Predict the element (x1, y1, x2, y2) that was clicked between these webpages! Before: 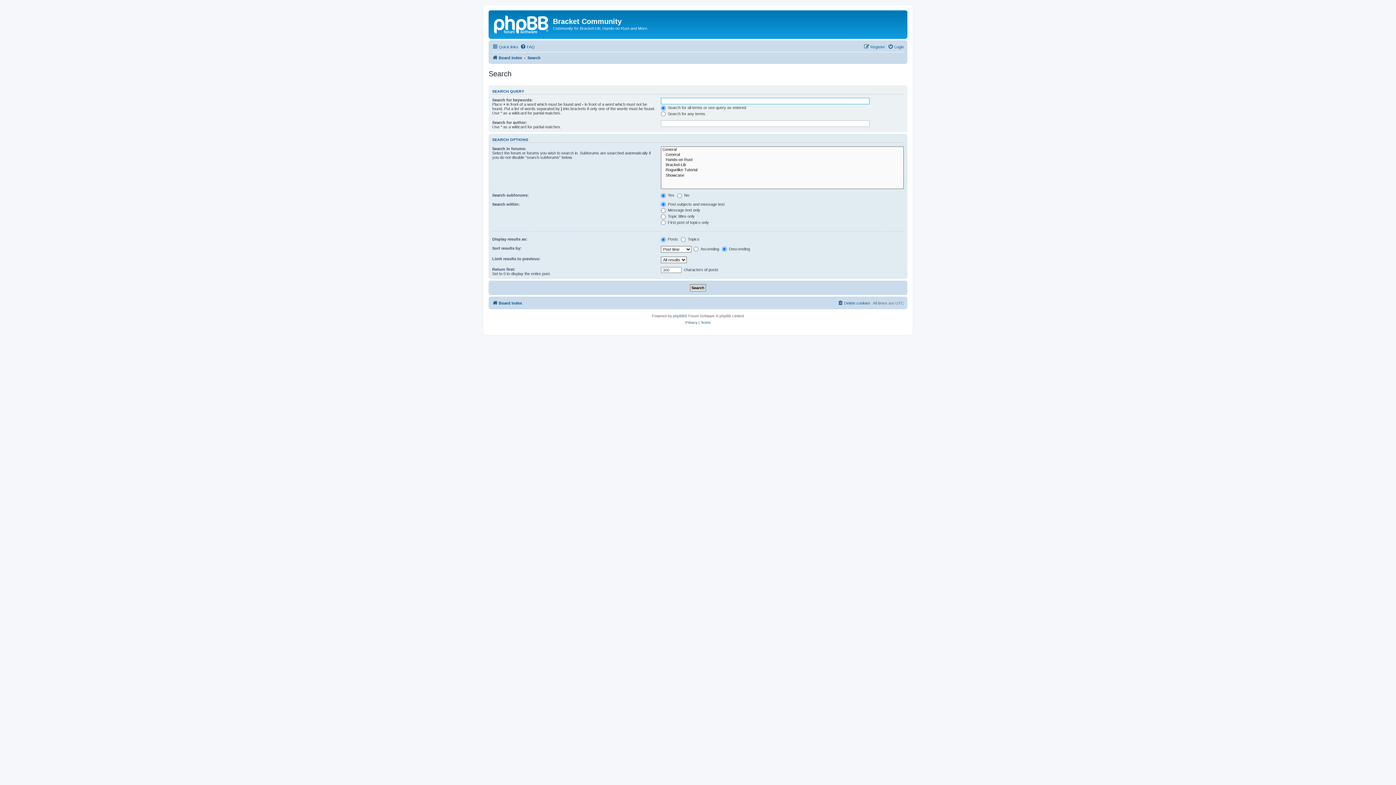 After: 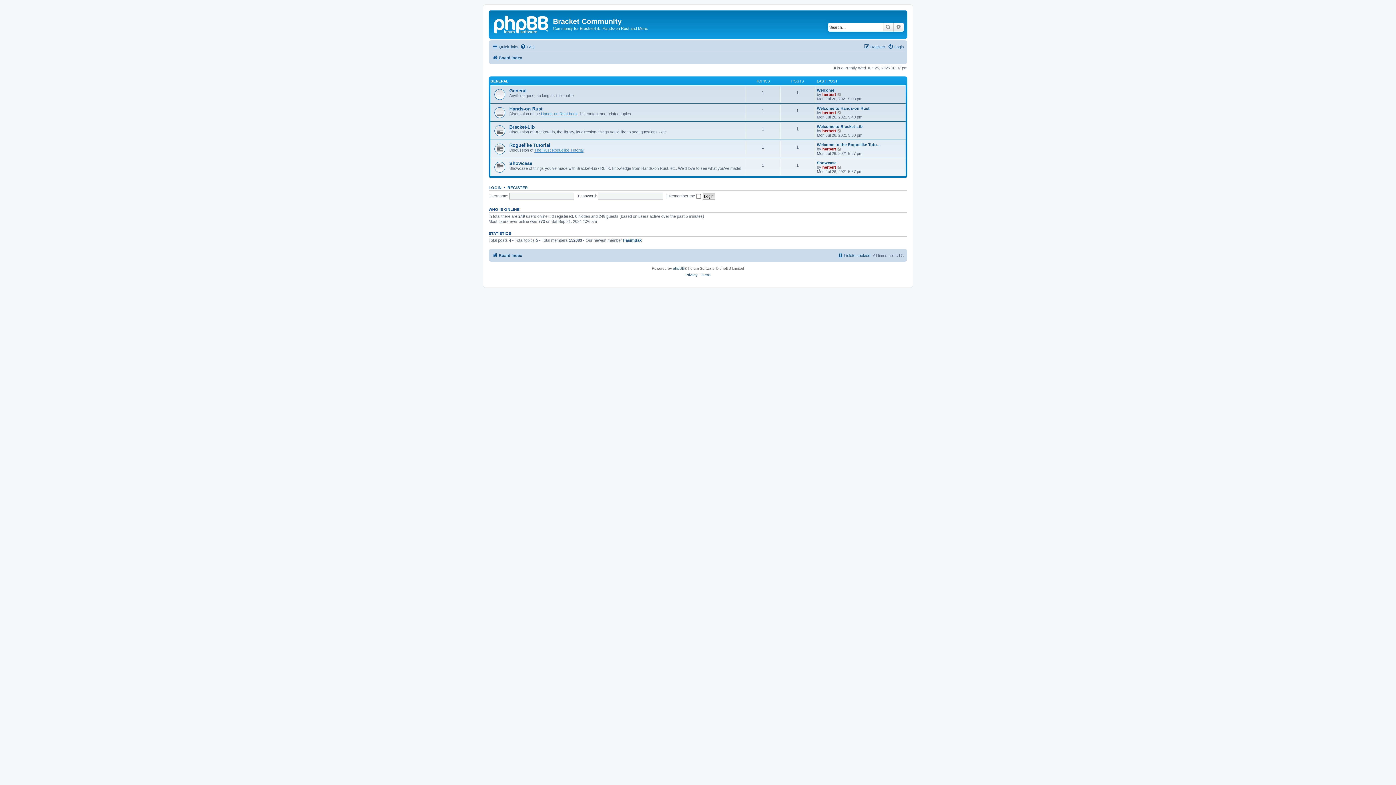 Action: label: Board index bbox: (492, 53, 522, 62)